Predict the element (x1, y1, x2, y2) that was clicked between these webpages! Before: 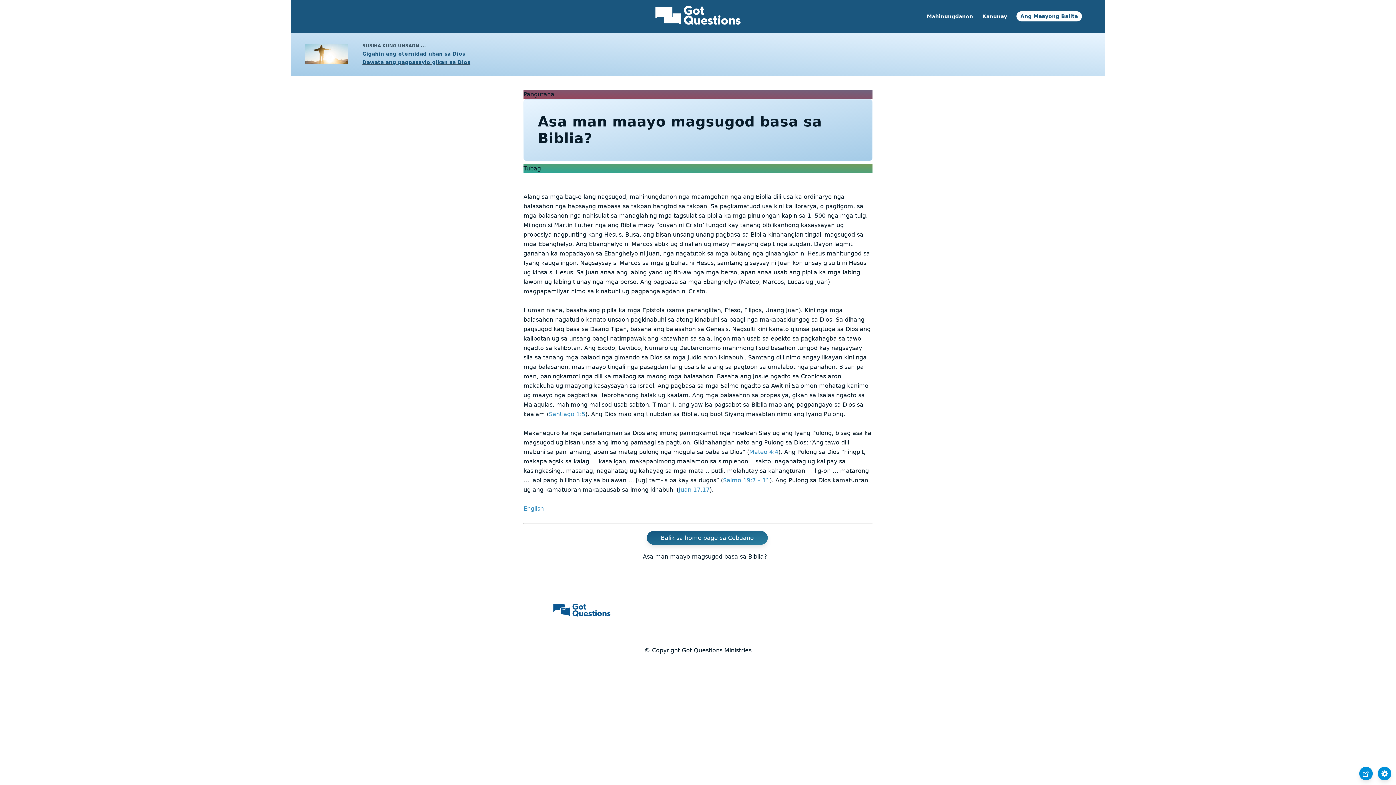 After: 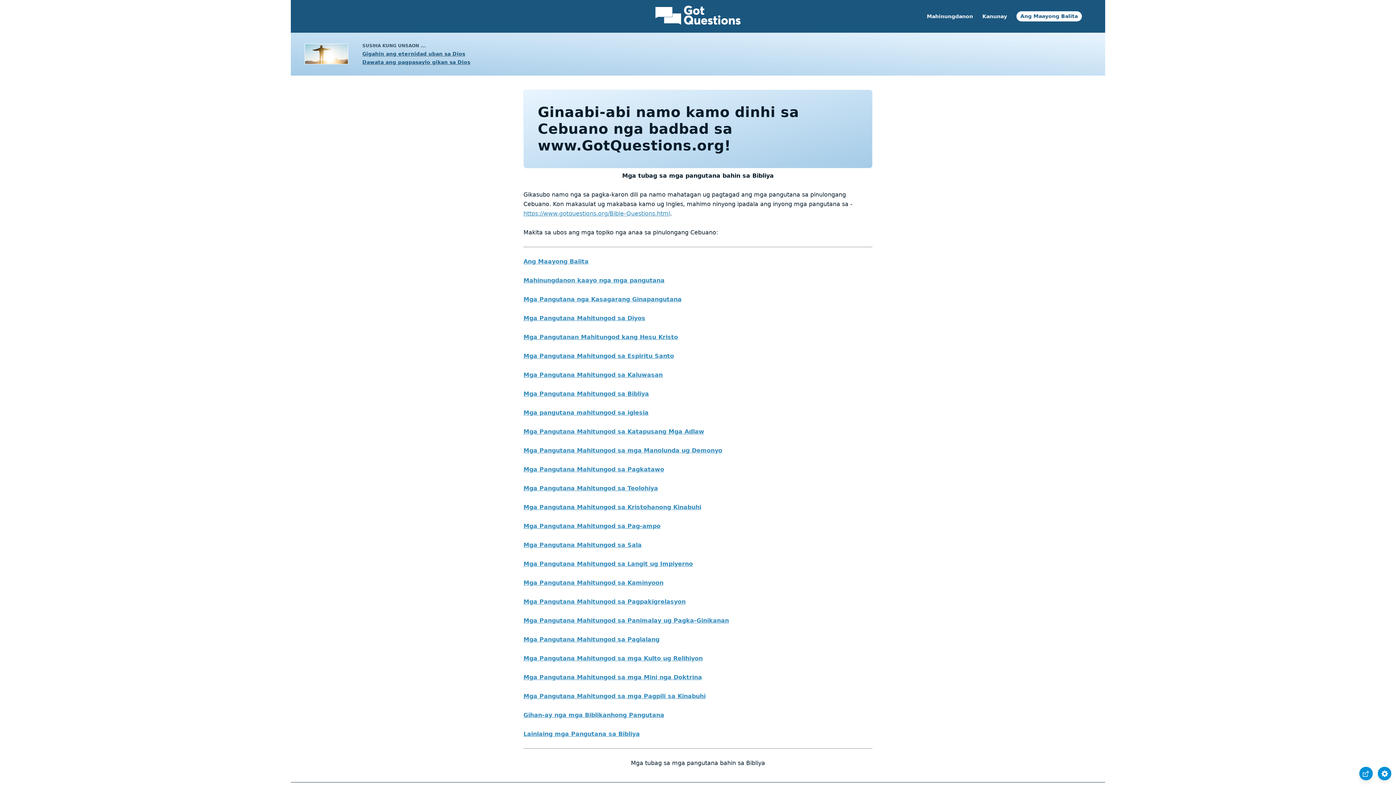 Action: bbox: (654, 25, 741, 32)